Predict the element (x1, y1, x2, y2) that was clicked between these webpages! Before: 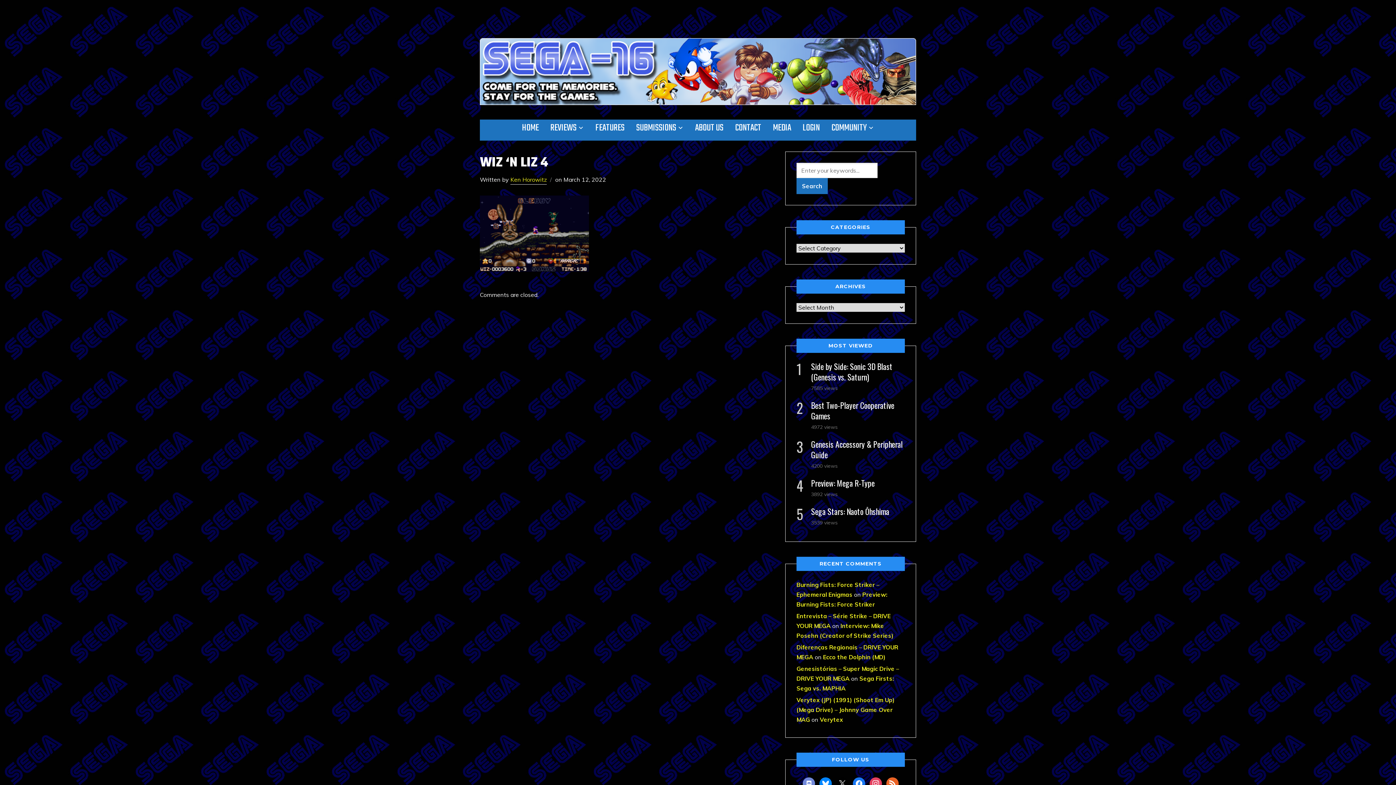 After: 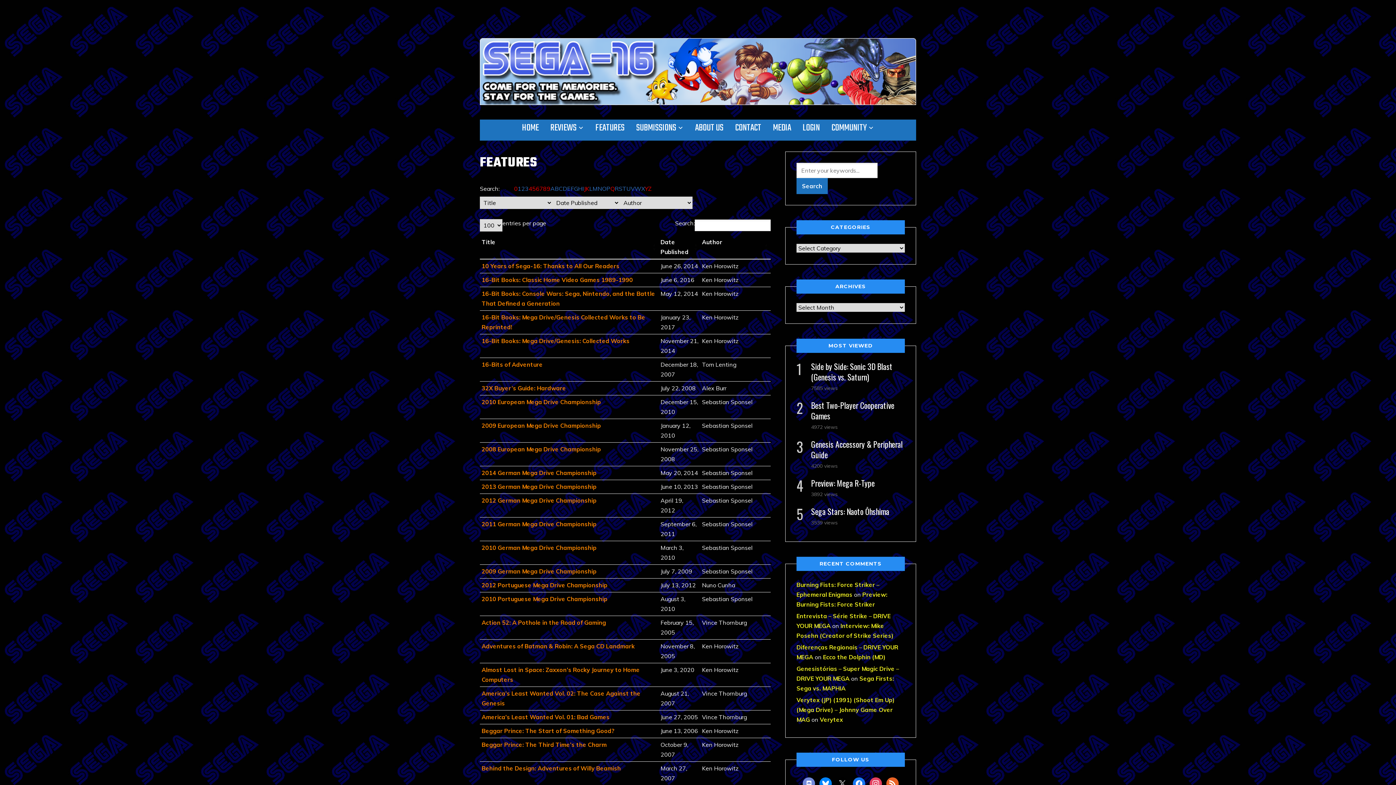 Action: label: FEATURES bbox: (595, 119, 624, 136)